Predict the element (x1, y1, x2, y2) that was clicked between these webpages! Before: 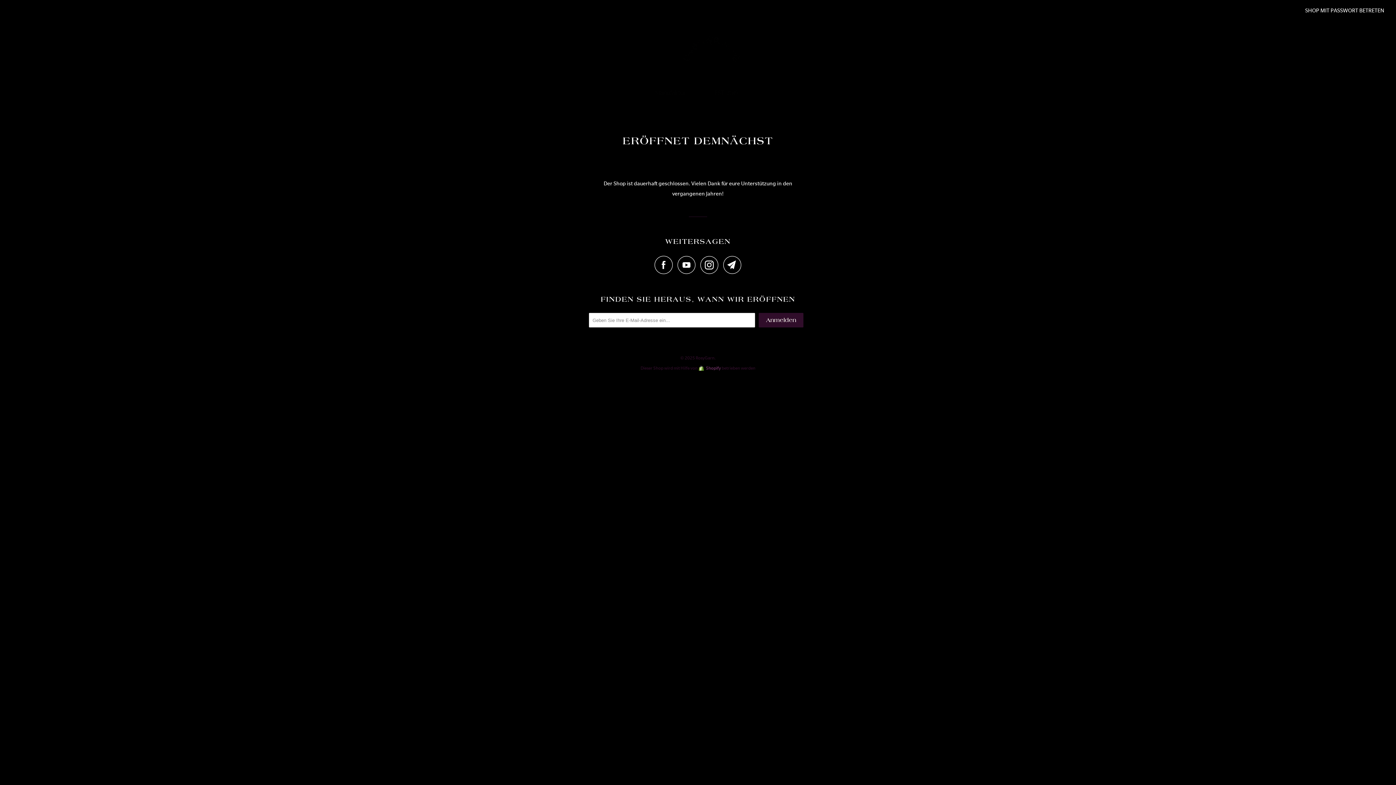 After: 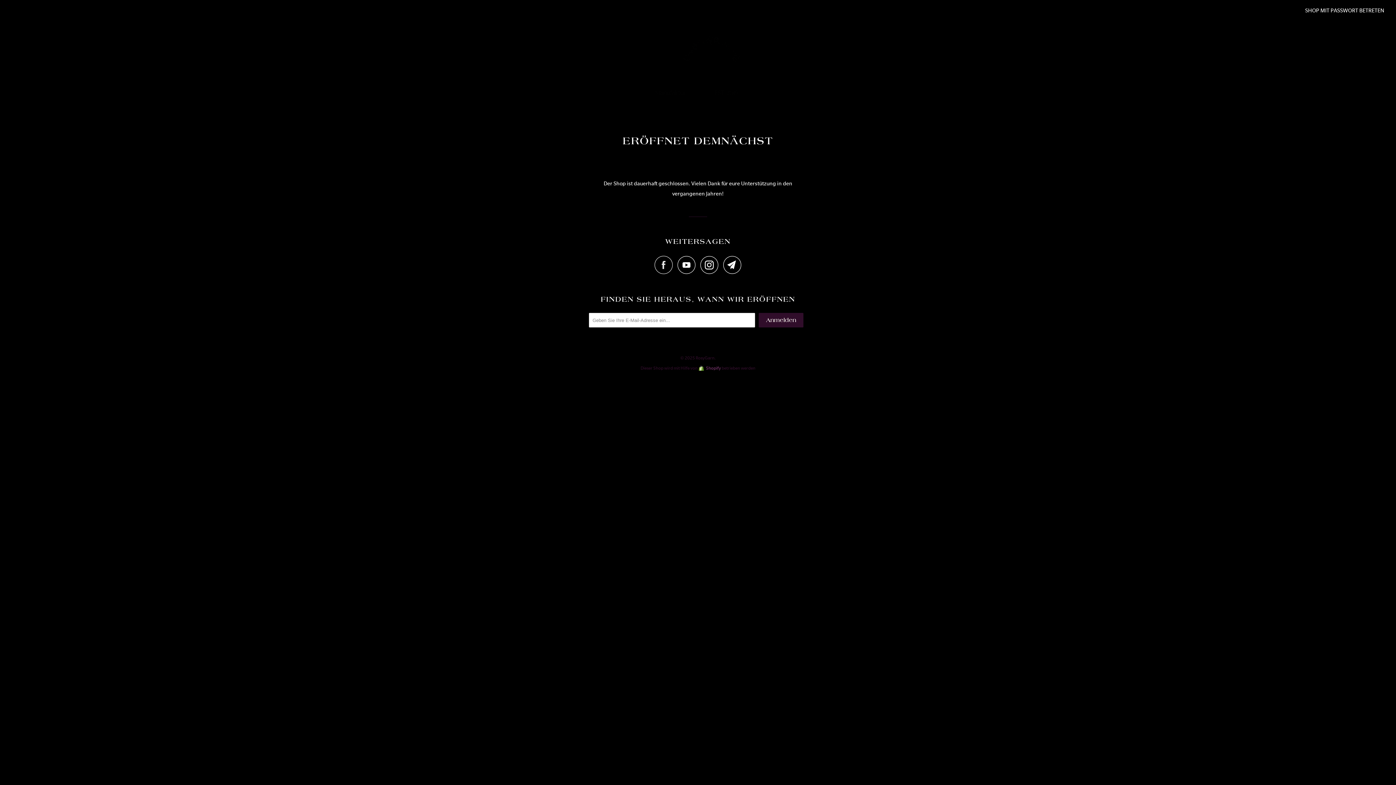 Action: bbox: (654, 256, 676, 274)